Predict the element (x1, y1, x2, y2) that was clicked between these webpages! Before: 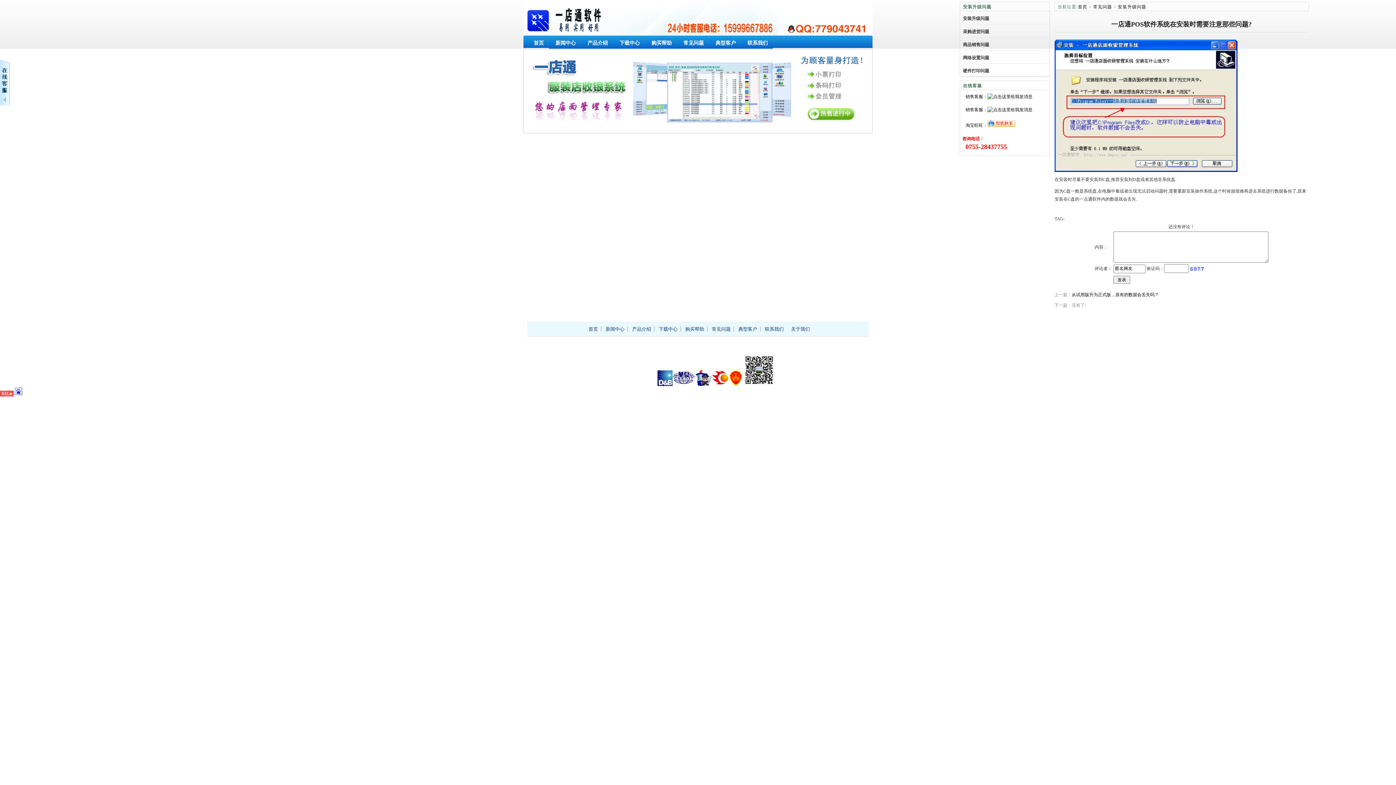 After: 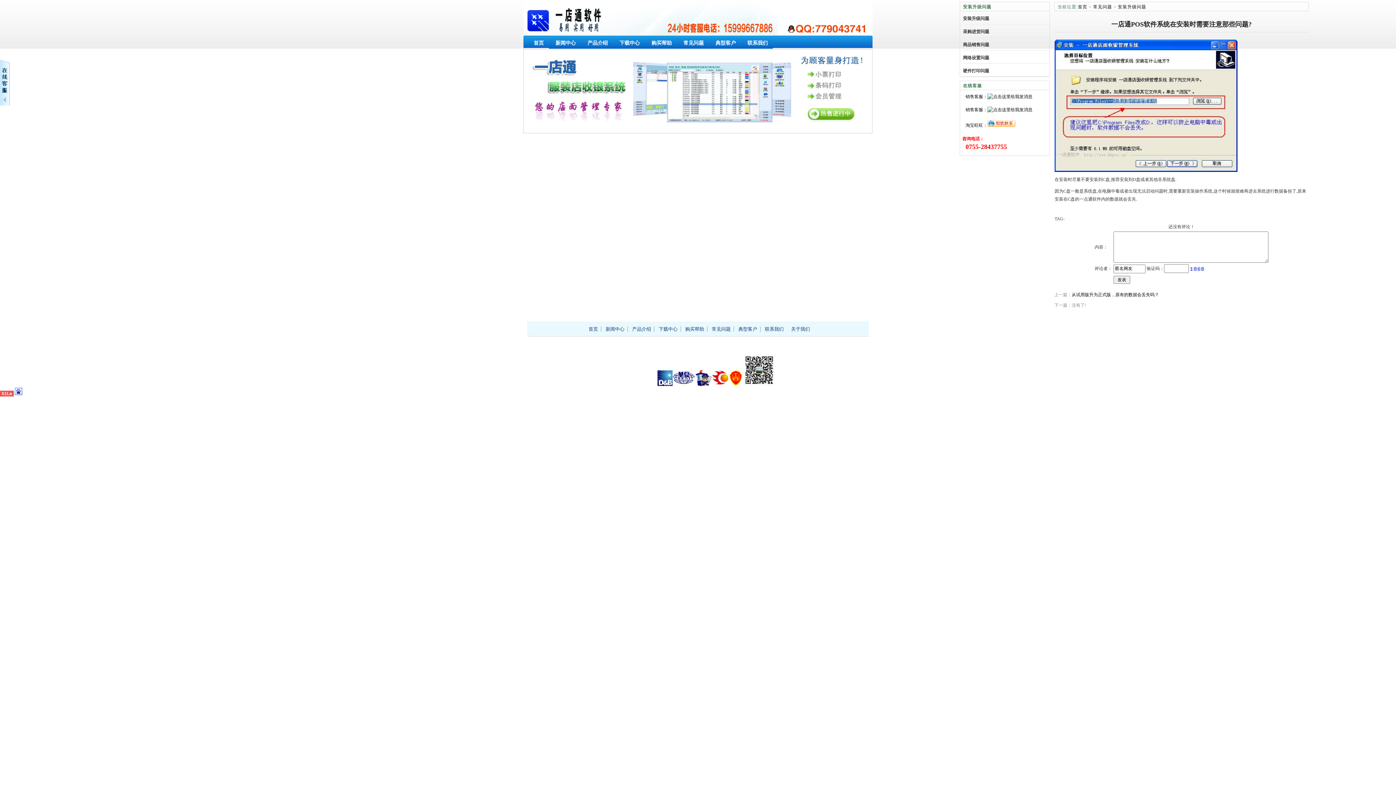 Action: bbox: (1190, 266, 1204, 271)